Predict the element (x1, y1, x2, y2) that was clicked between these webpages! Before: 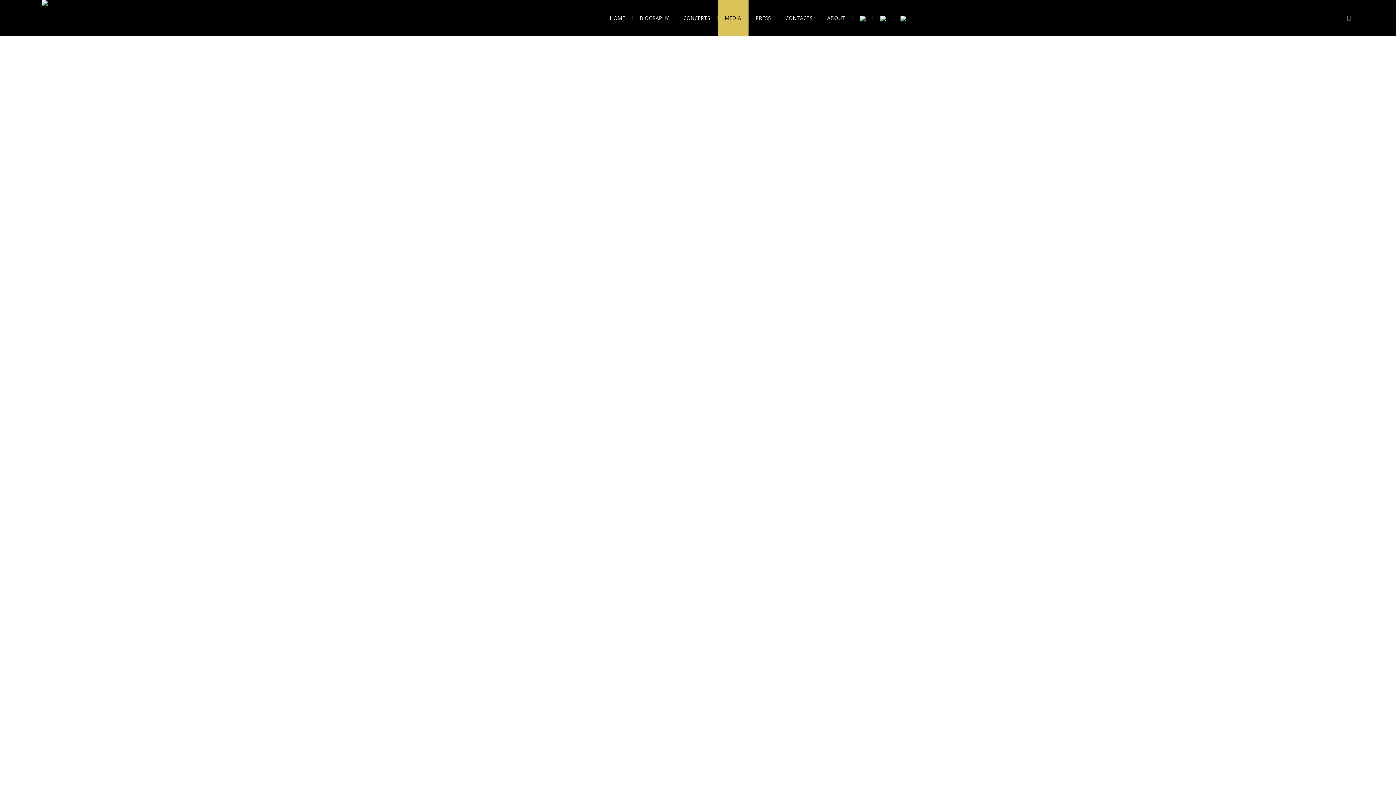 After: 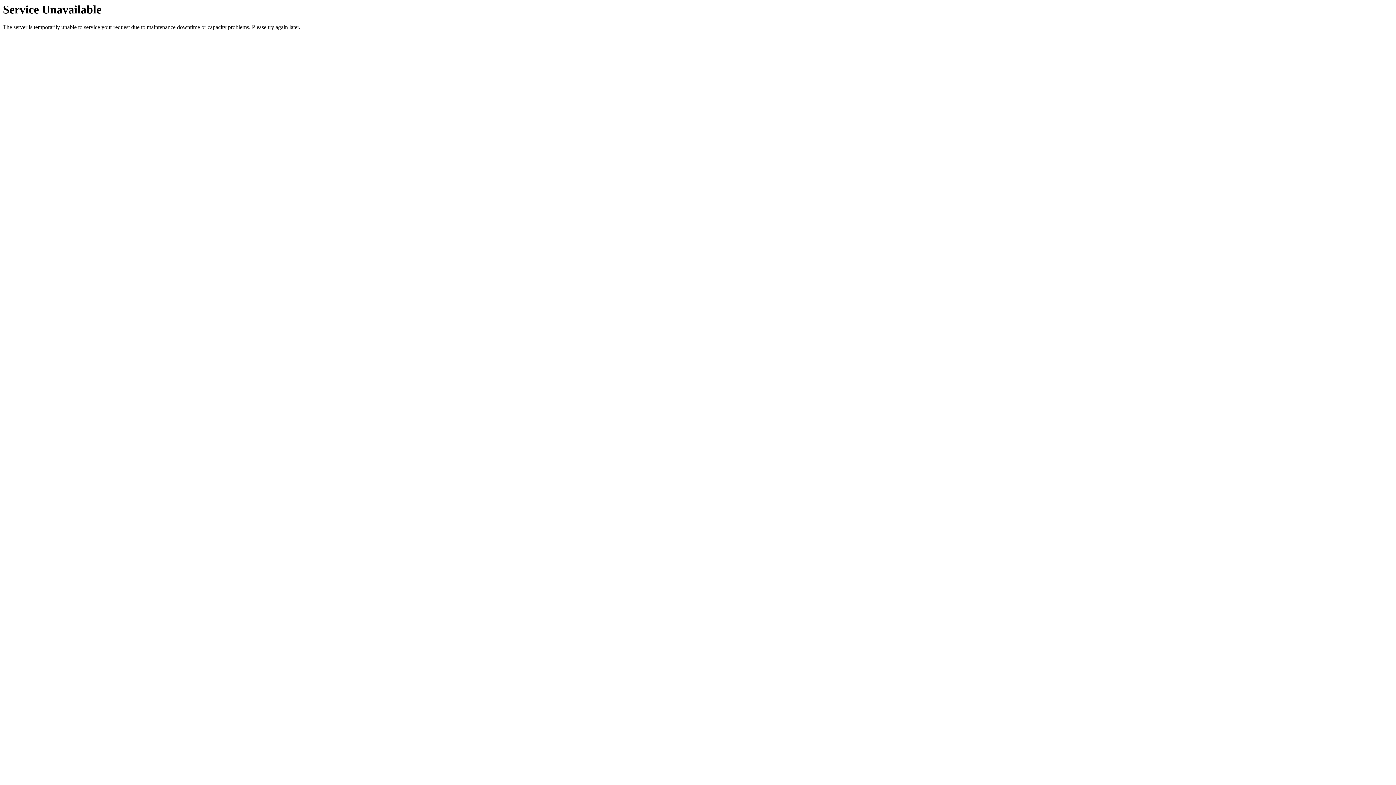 Action: bbox: (676, 0, 717, 36) label: CONCERTS